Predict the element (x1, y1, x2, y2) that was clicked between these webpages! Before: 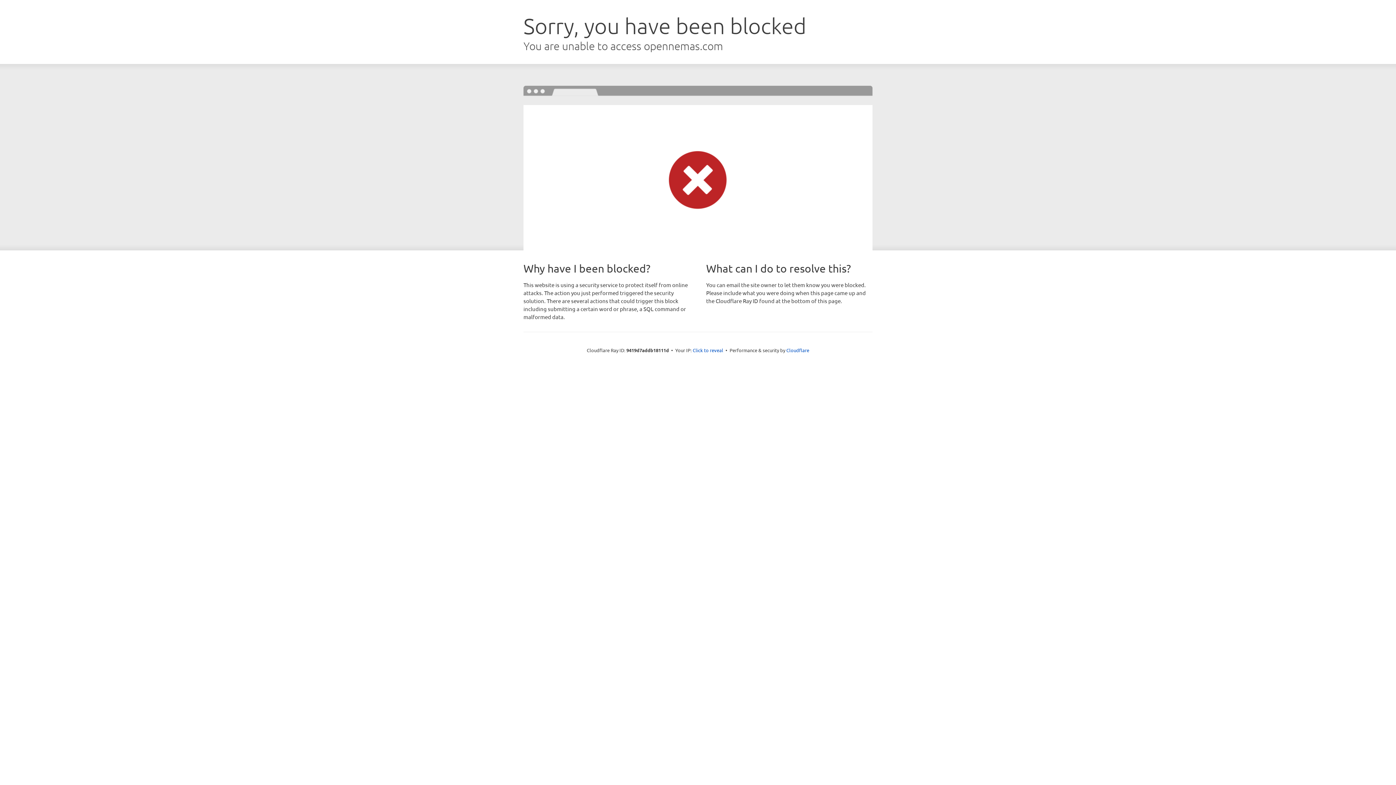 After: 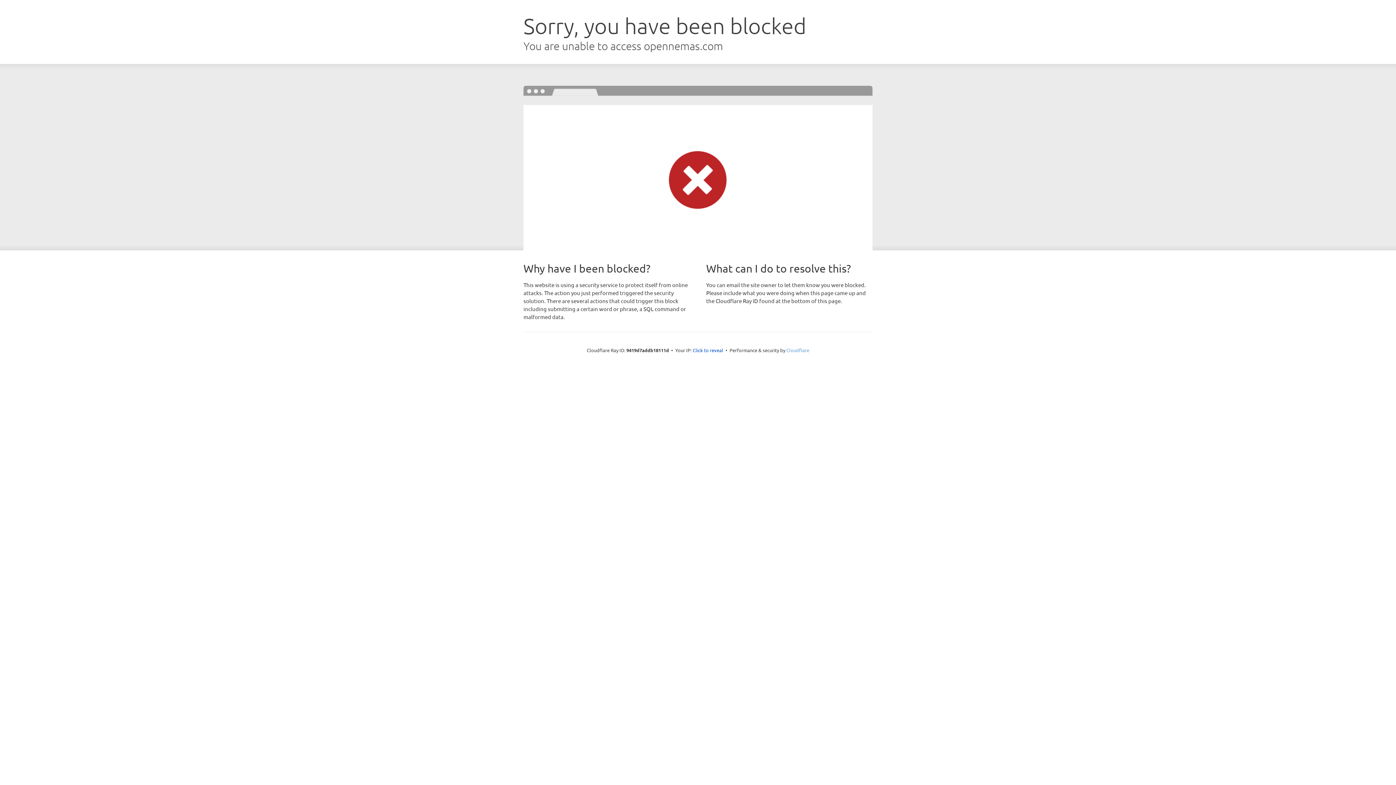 Action: bbox: (786, 347, 809, 353) label: Cloudflare